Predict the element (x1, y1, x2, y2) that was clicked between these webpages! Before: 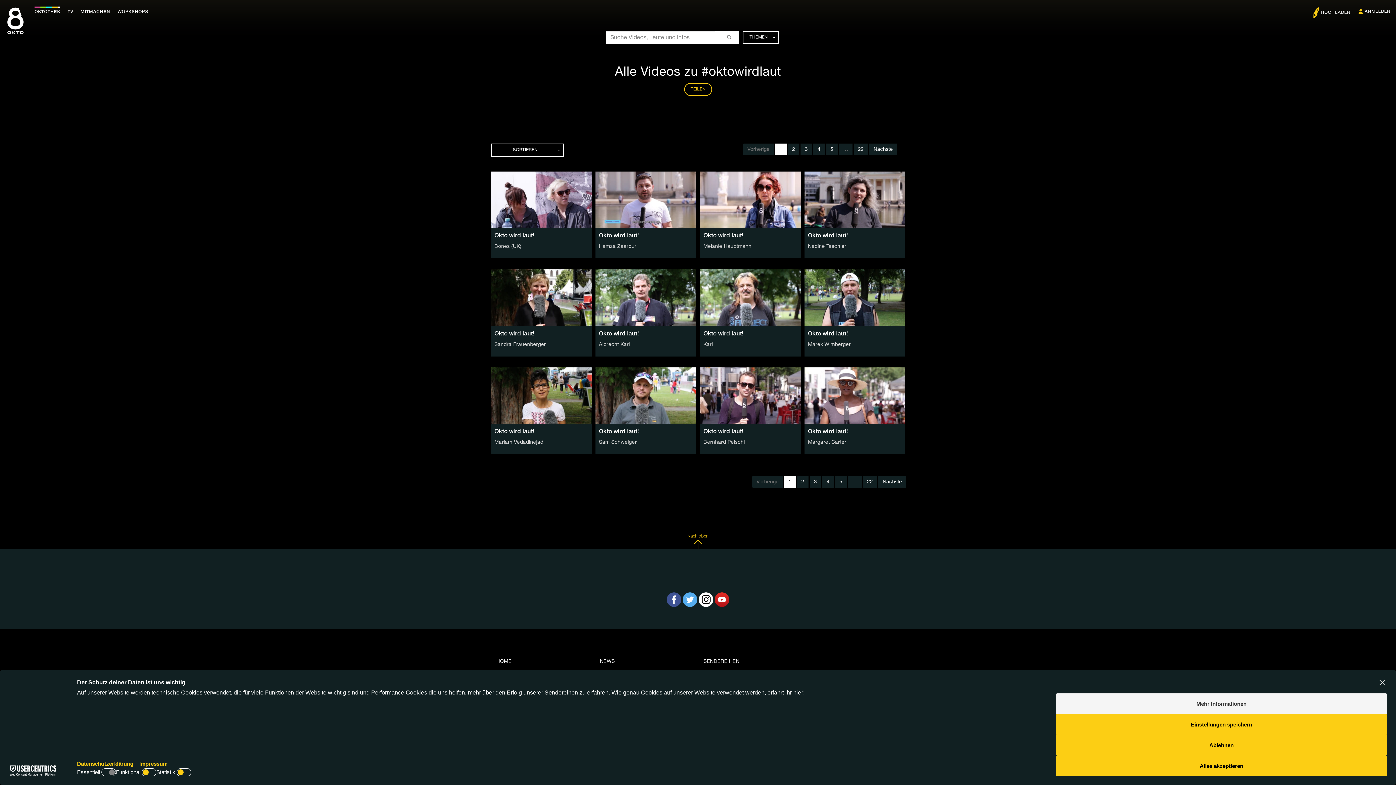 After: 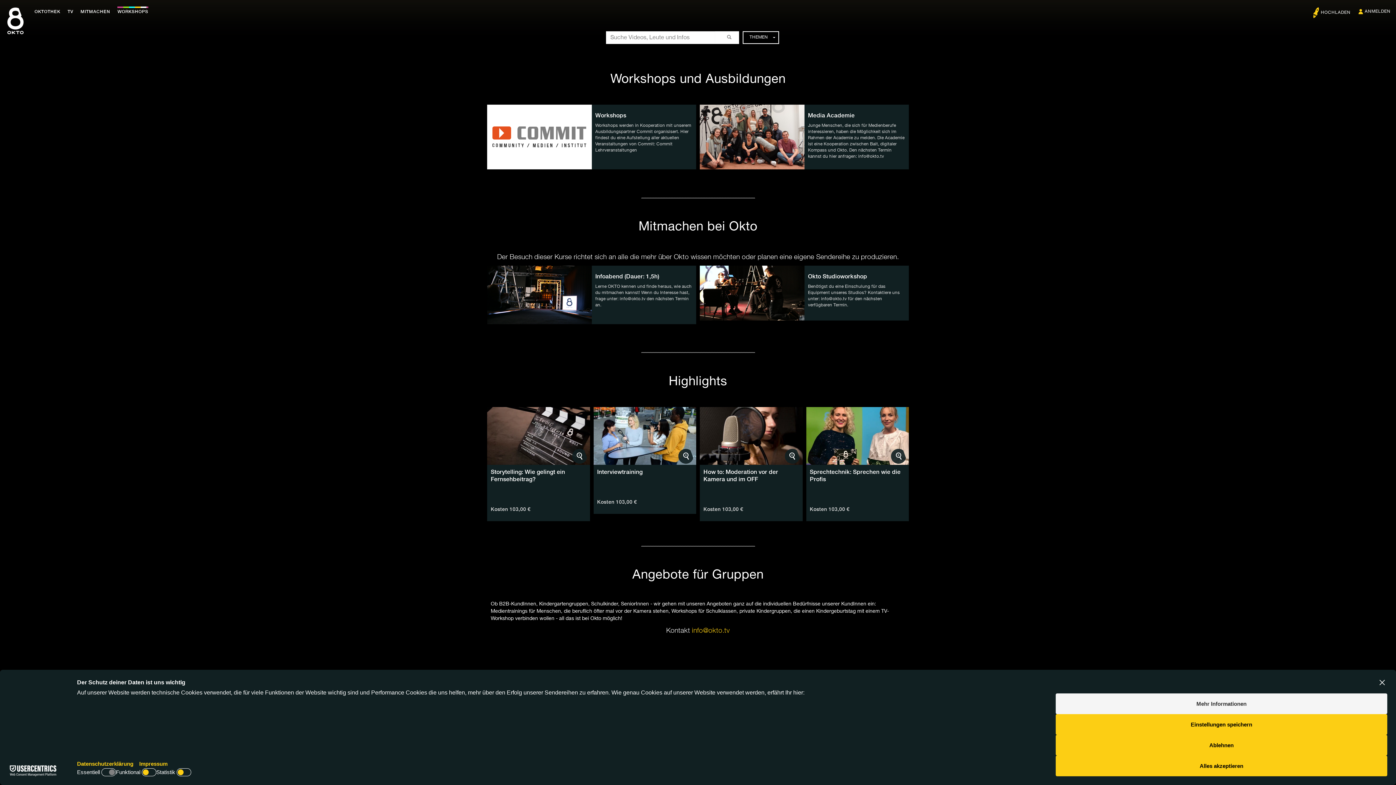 Action: label: WORKSHOPS bbox: (117, 9, 148, 14)